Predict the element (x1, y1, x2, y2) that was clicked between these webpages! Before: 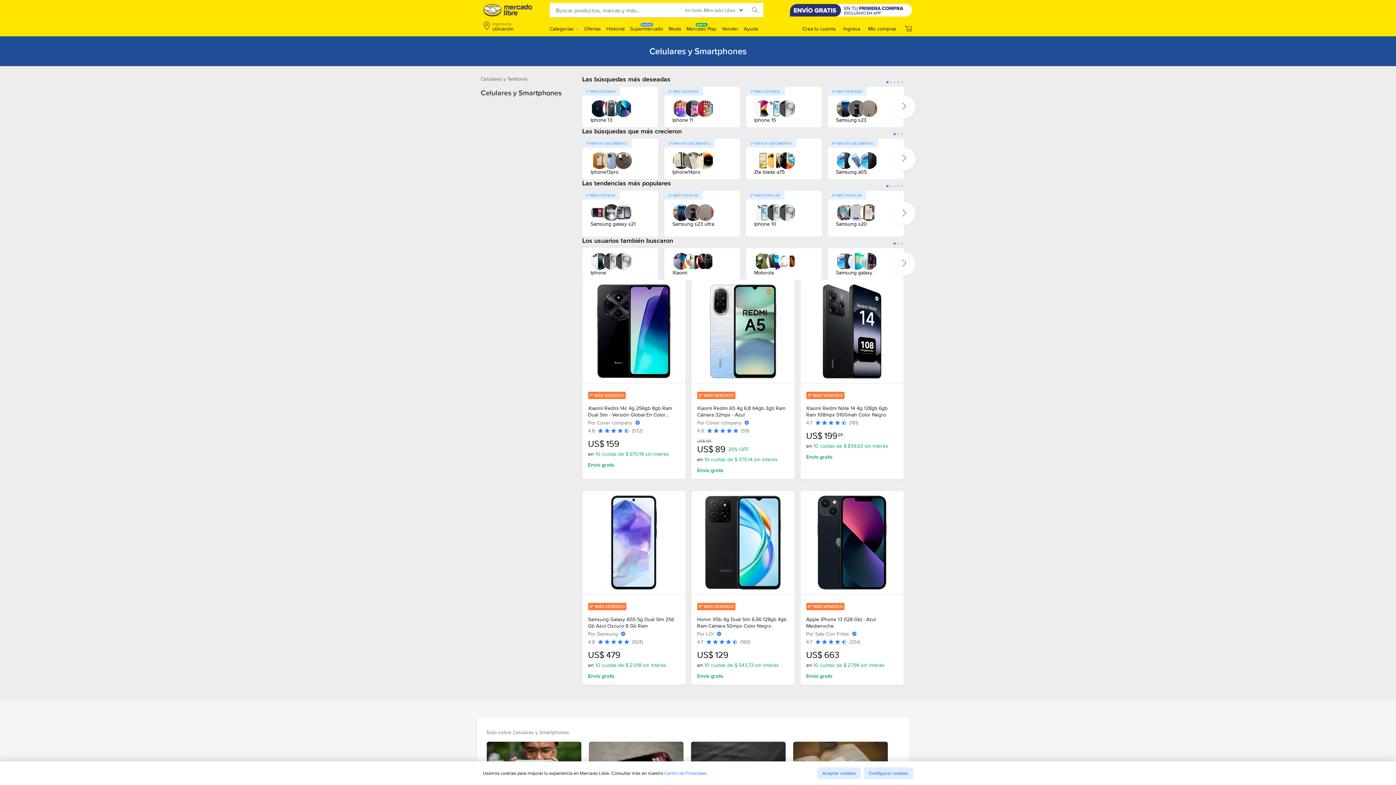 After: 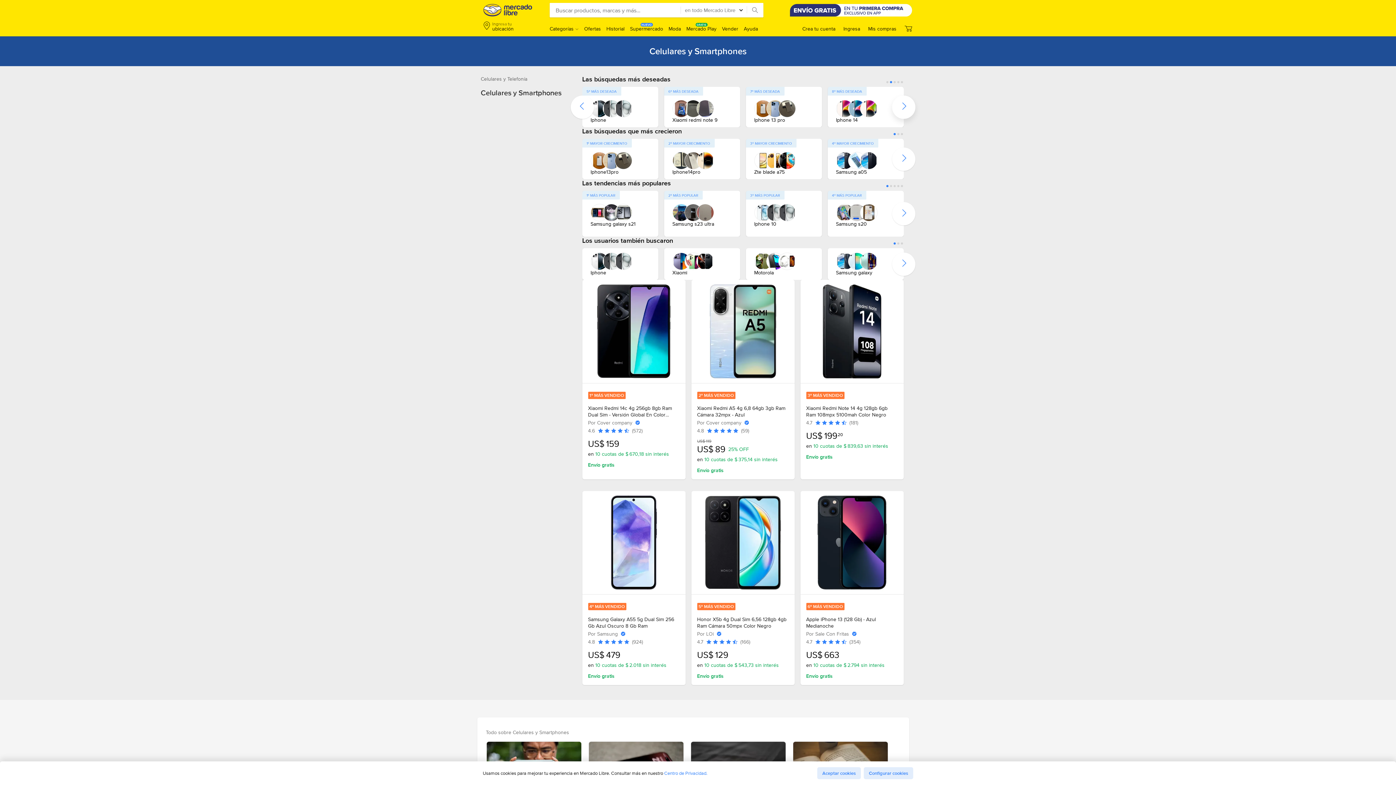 Action: label: Siguiente bbox: (892, 95, 915, 118)